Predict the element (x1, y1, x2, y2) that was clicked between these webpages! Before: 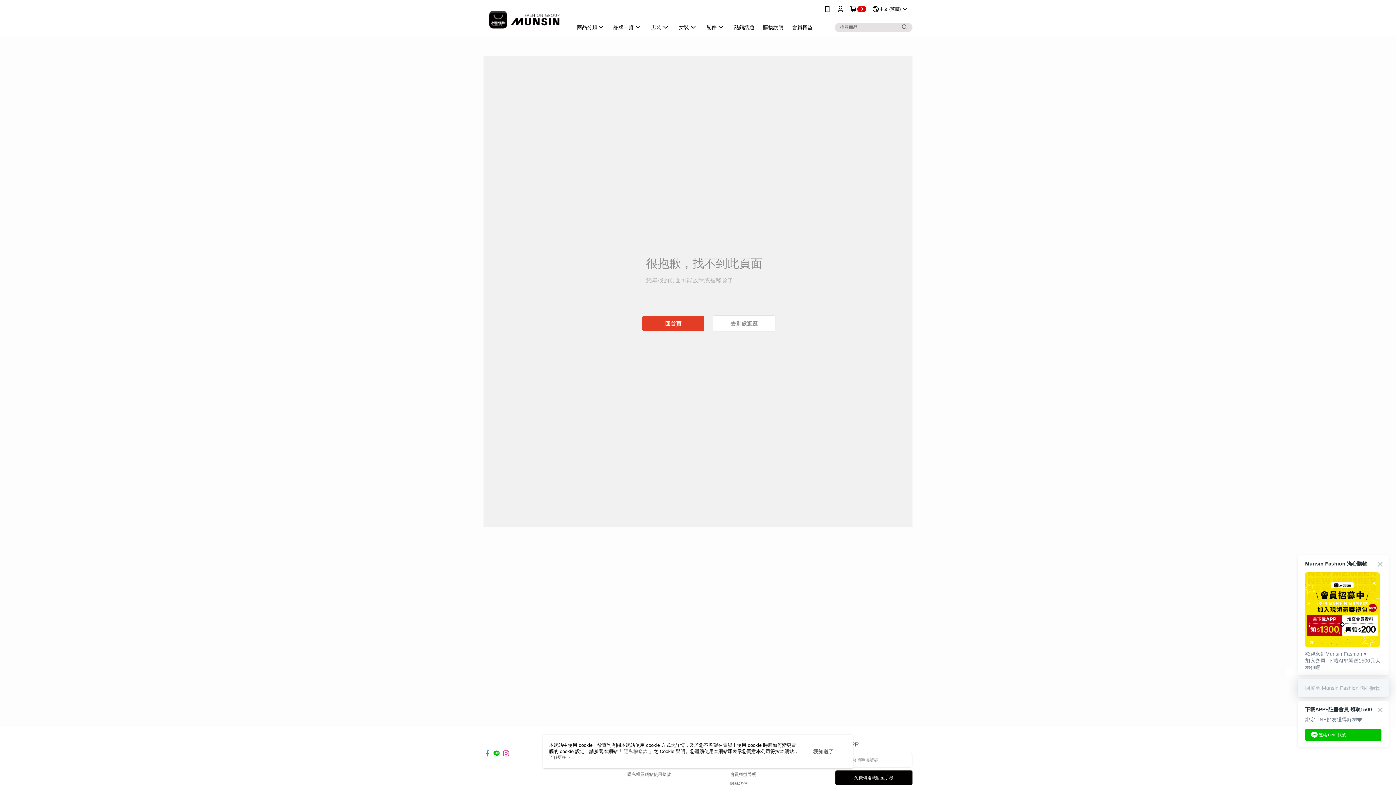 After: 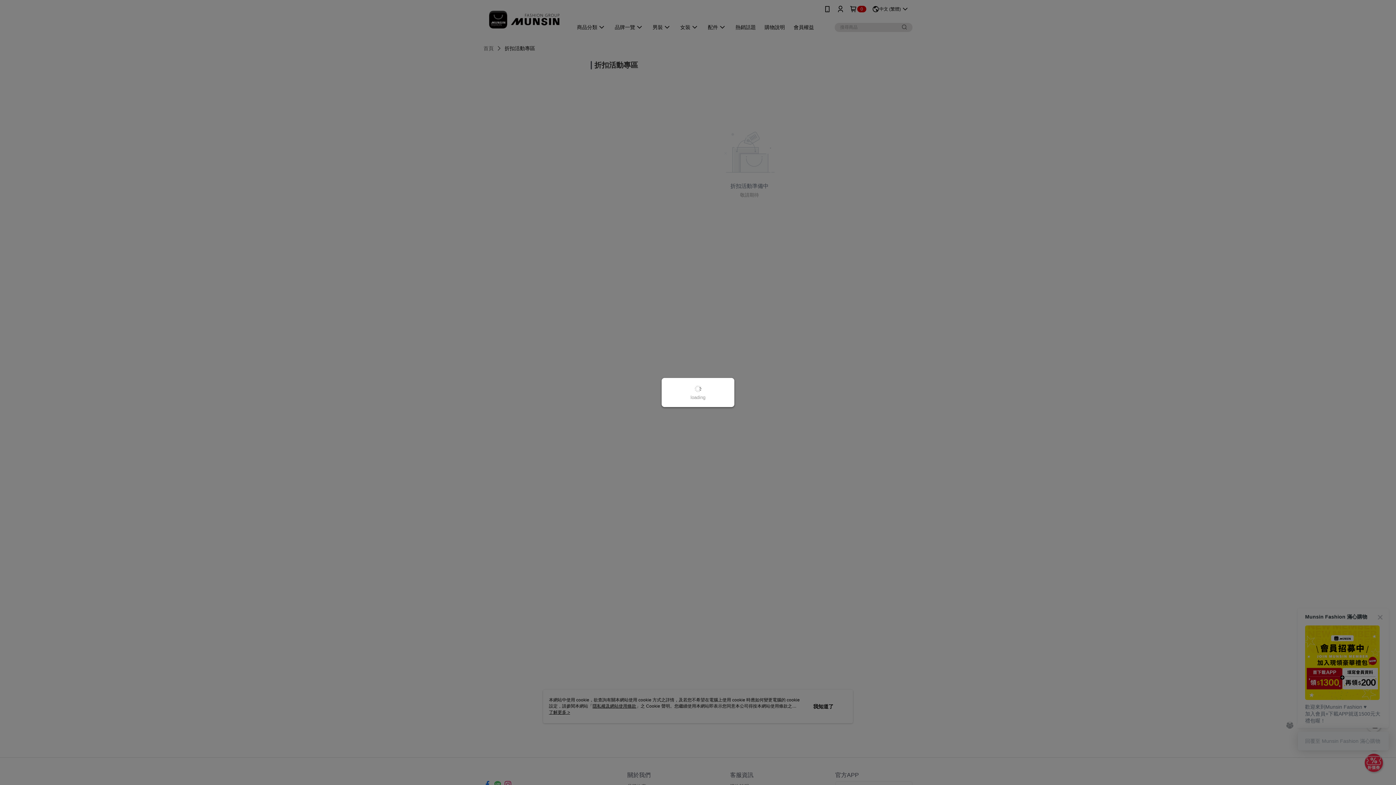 Action: bbox: (713, 315, 775, 331) label: 去別處逛逛